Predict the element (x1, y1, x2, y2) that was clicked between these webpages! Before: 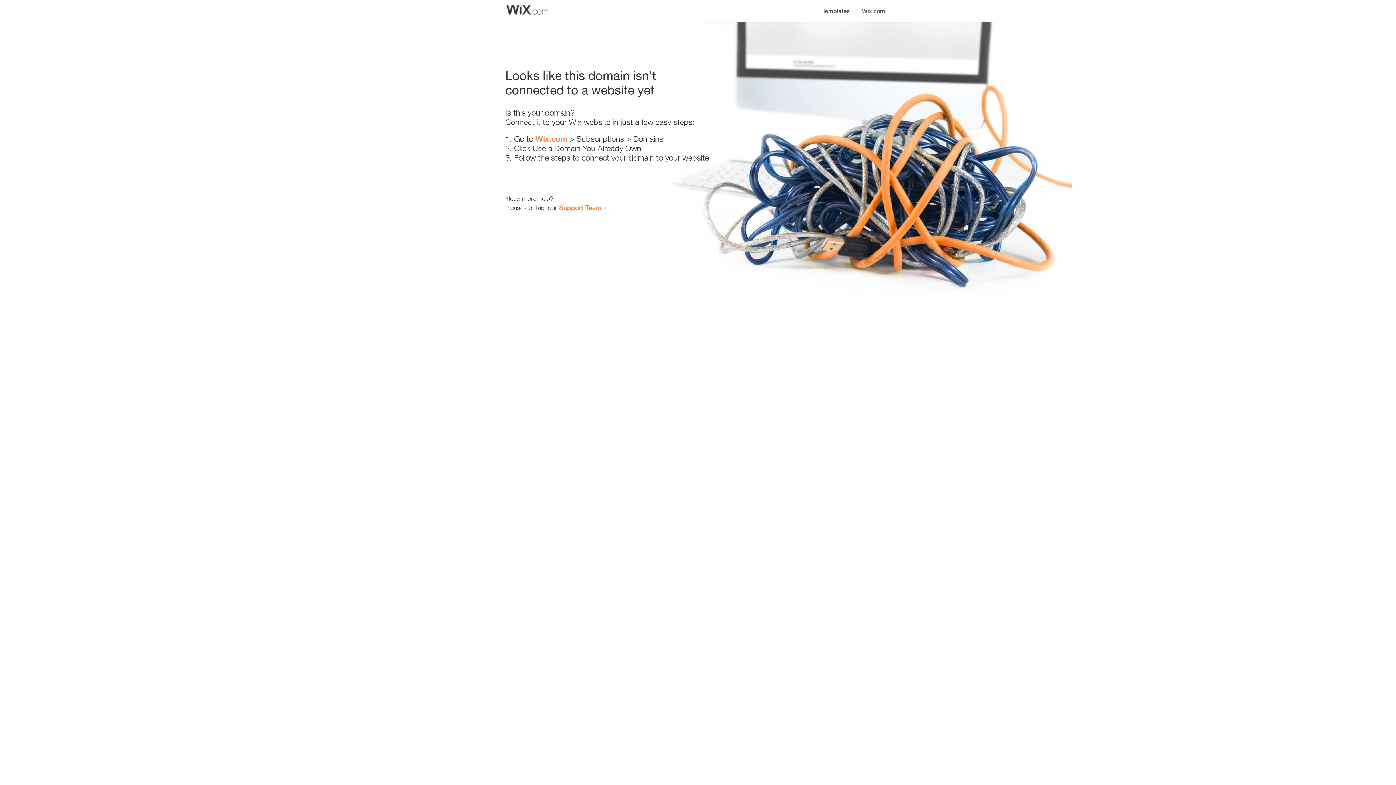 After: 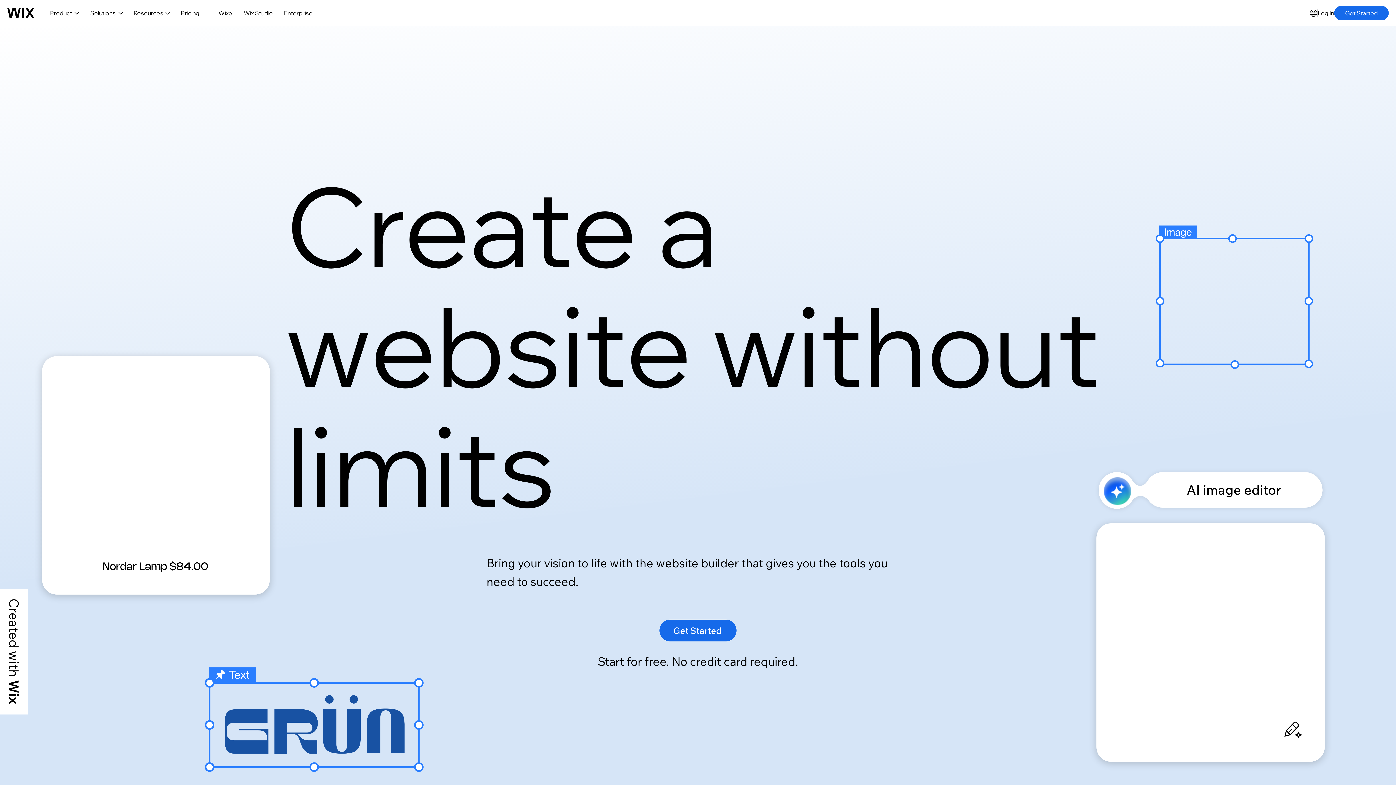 Action: label: Wix.com bbox: (856, 0, 890, 14)